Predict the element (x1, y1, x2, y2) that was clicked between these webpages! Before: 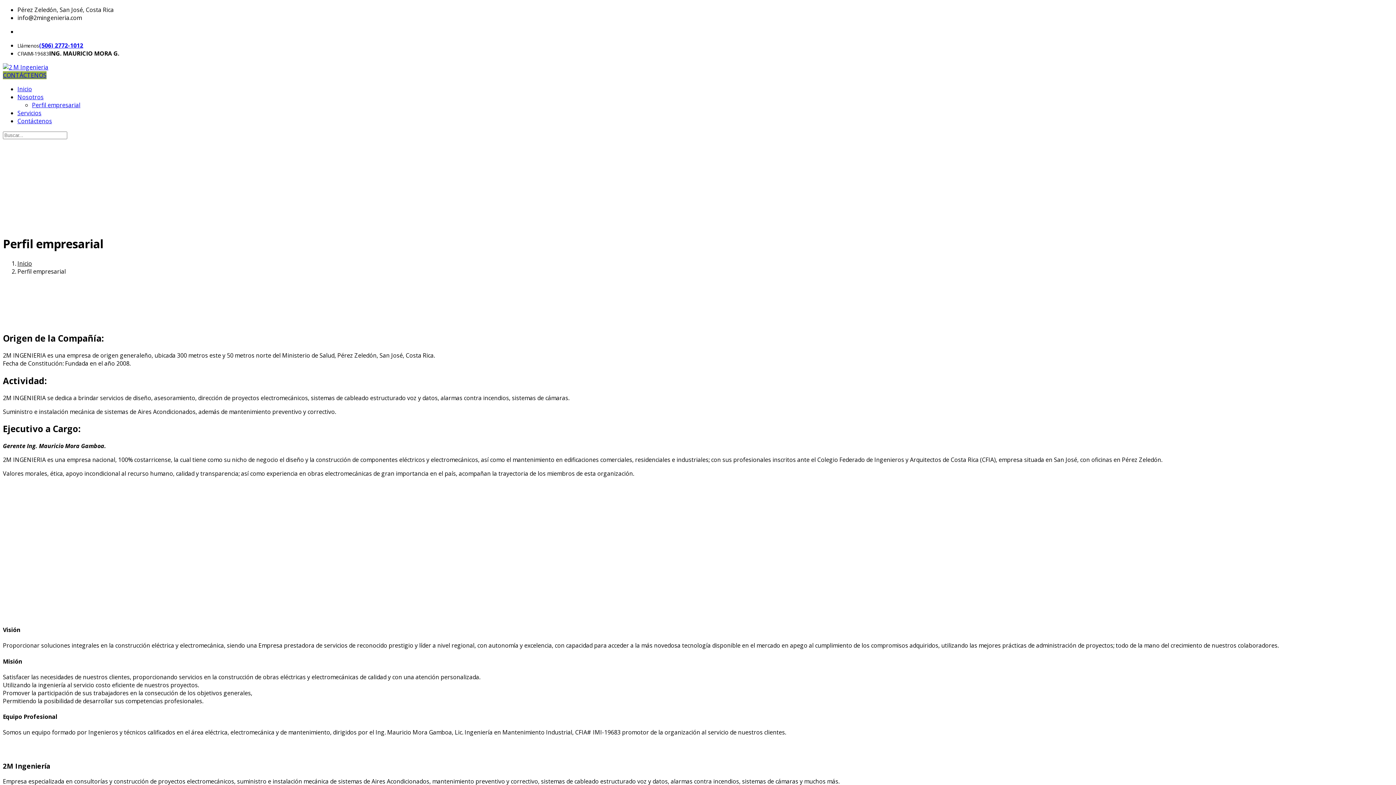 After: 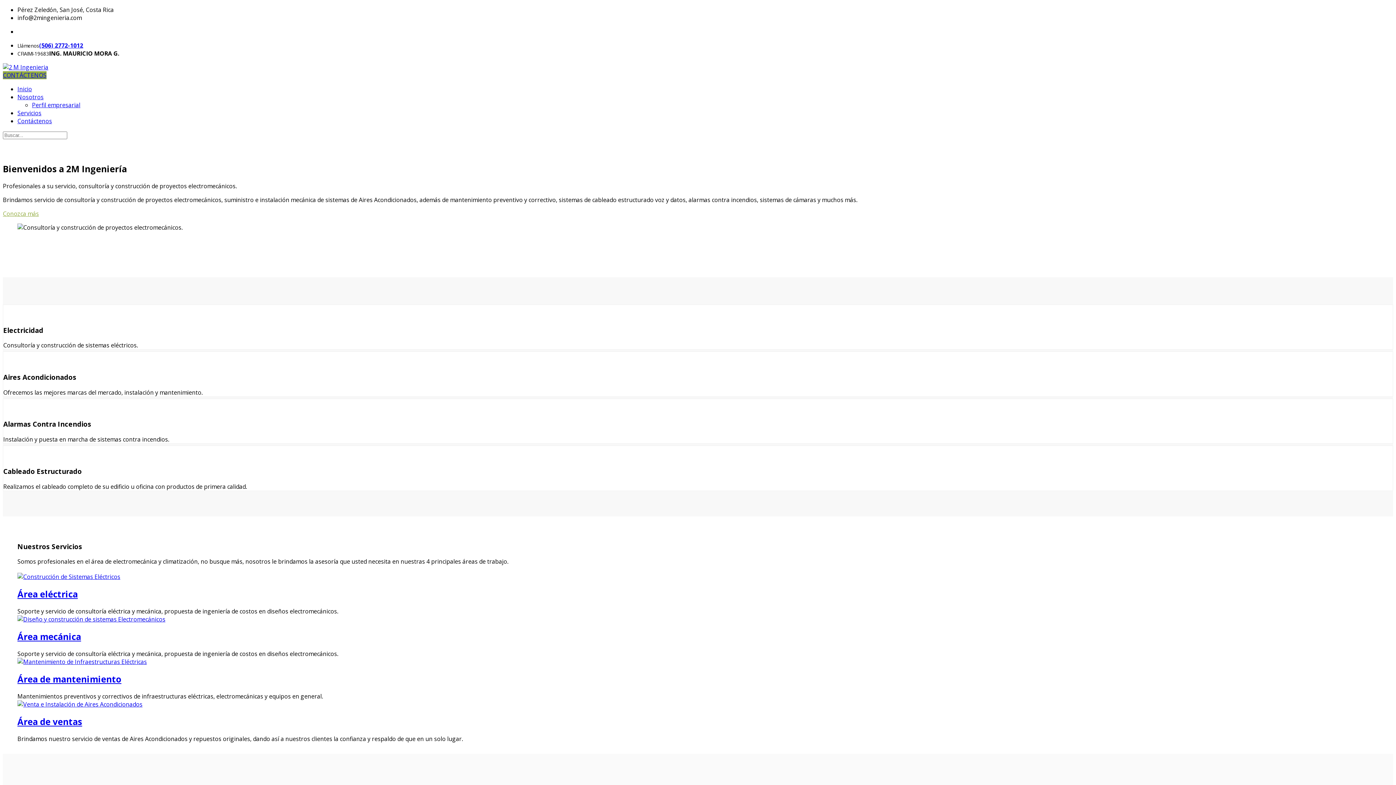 Action: bbox: (17, 85, 32, 93) label: Inicio